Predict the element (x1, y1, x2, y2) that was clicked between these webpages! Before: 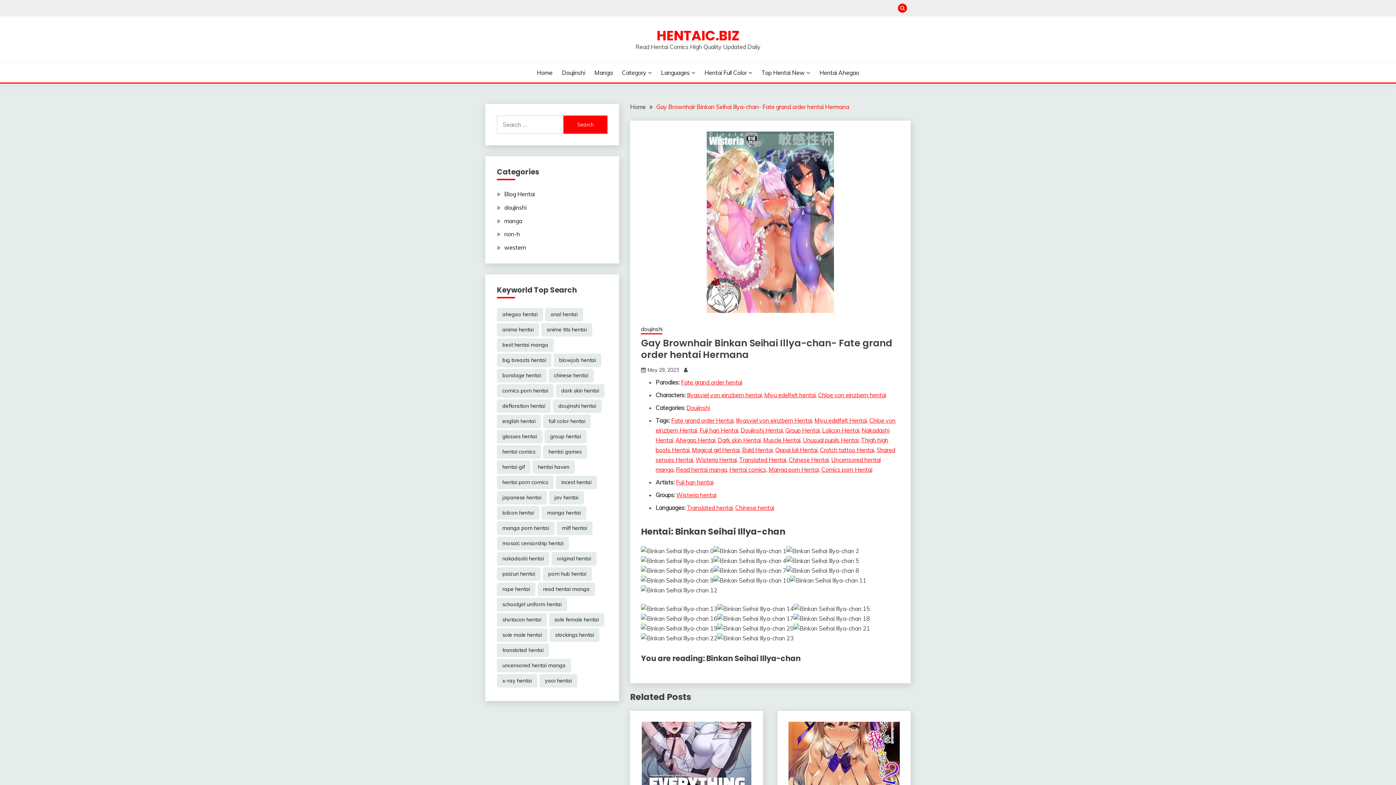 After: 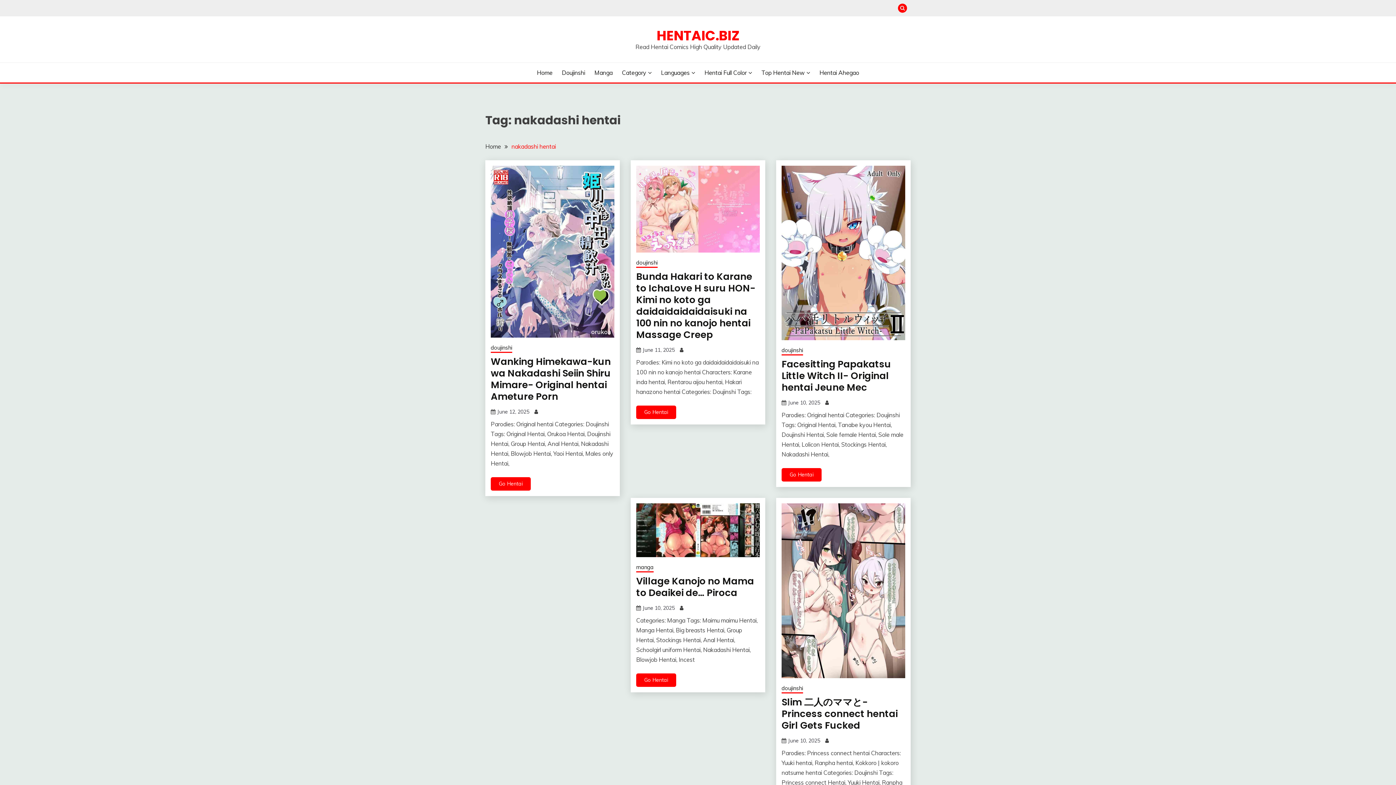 Action: label: nakadashi hentai (14,385 items) bbox: (497, 552, 549, 565)